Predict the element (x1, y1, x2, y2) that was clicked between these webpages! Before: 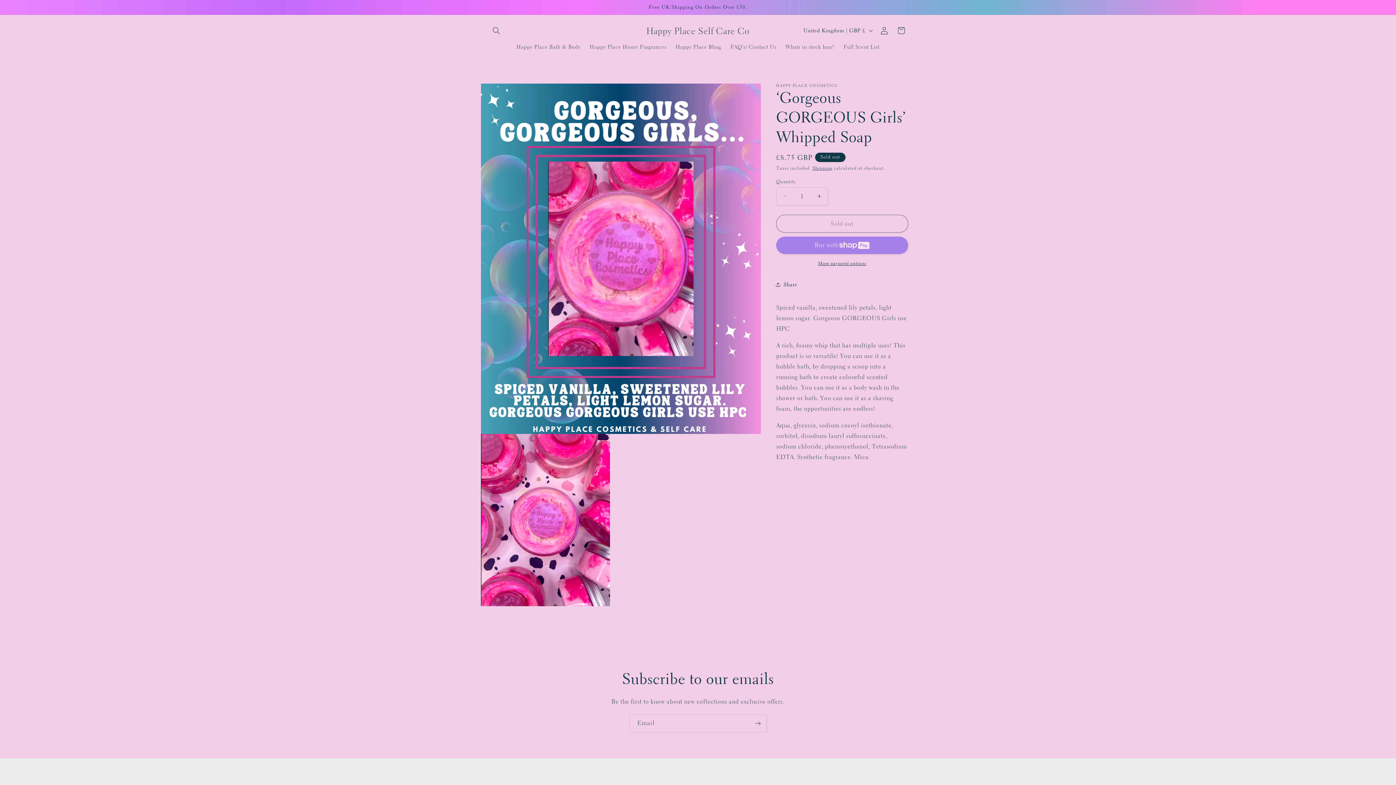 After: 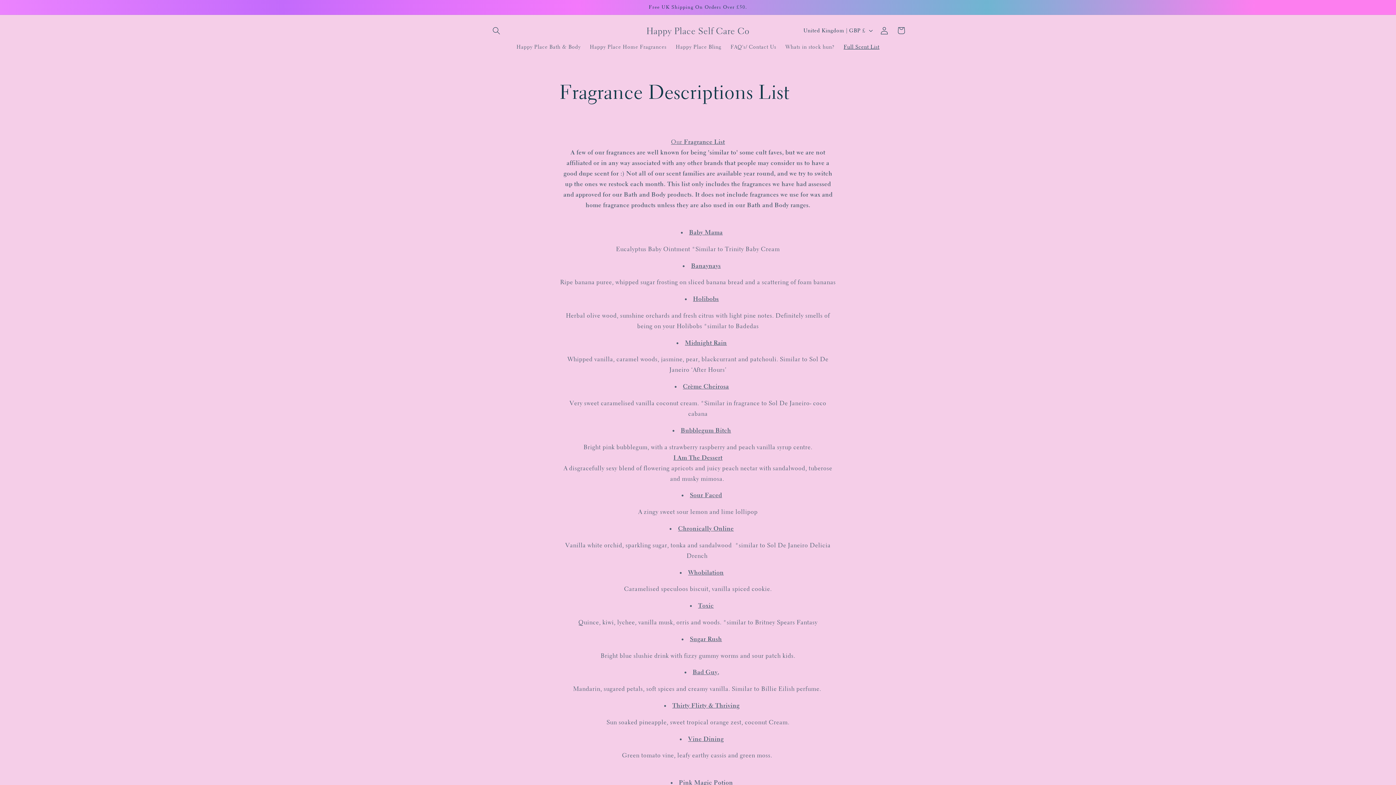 Action: bbox: (839, 38, 884, 54) label: Full Scent List